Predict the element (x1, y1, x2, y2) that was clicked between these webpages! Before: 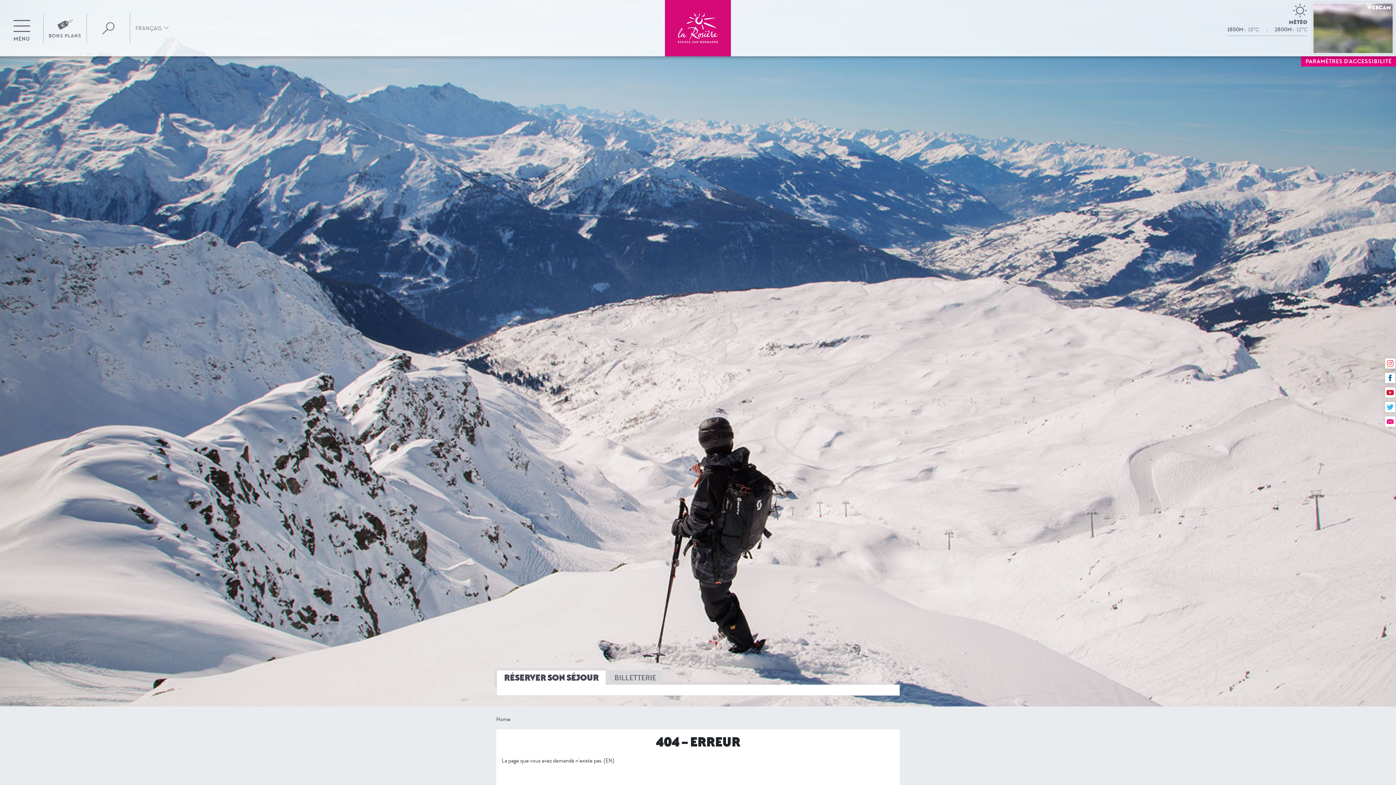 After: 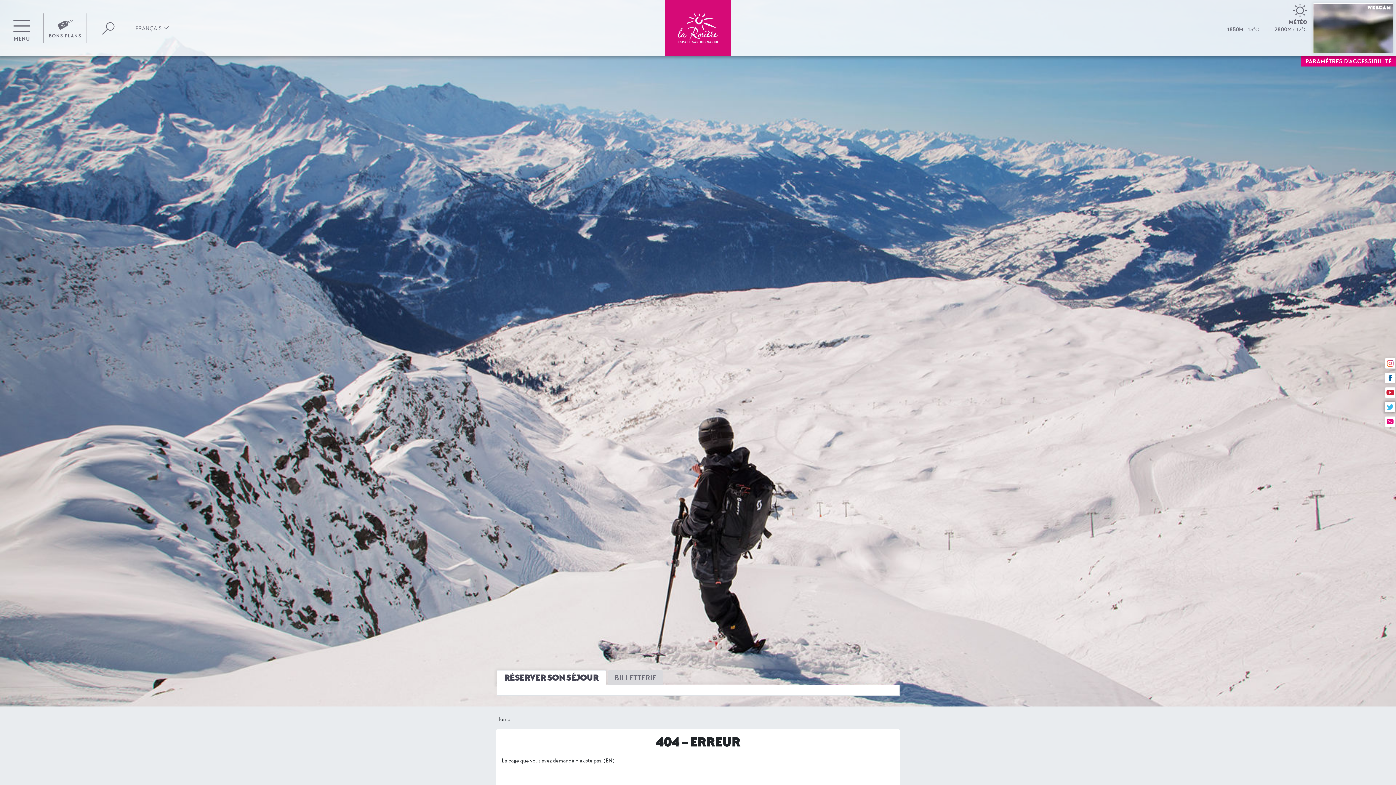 Action: bbox: (1385, 402, 1395, 412) label: Twitter